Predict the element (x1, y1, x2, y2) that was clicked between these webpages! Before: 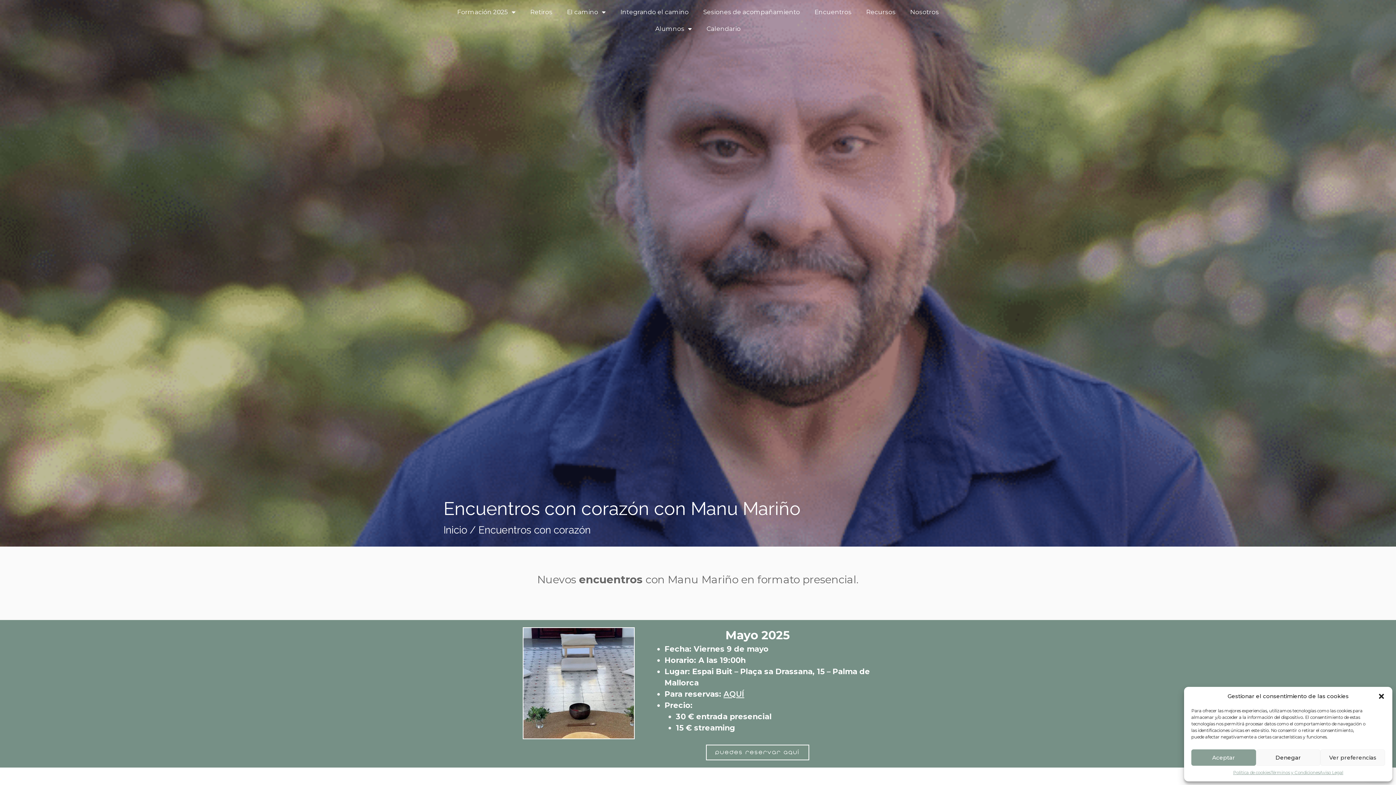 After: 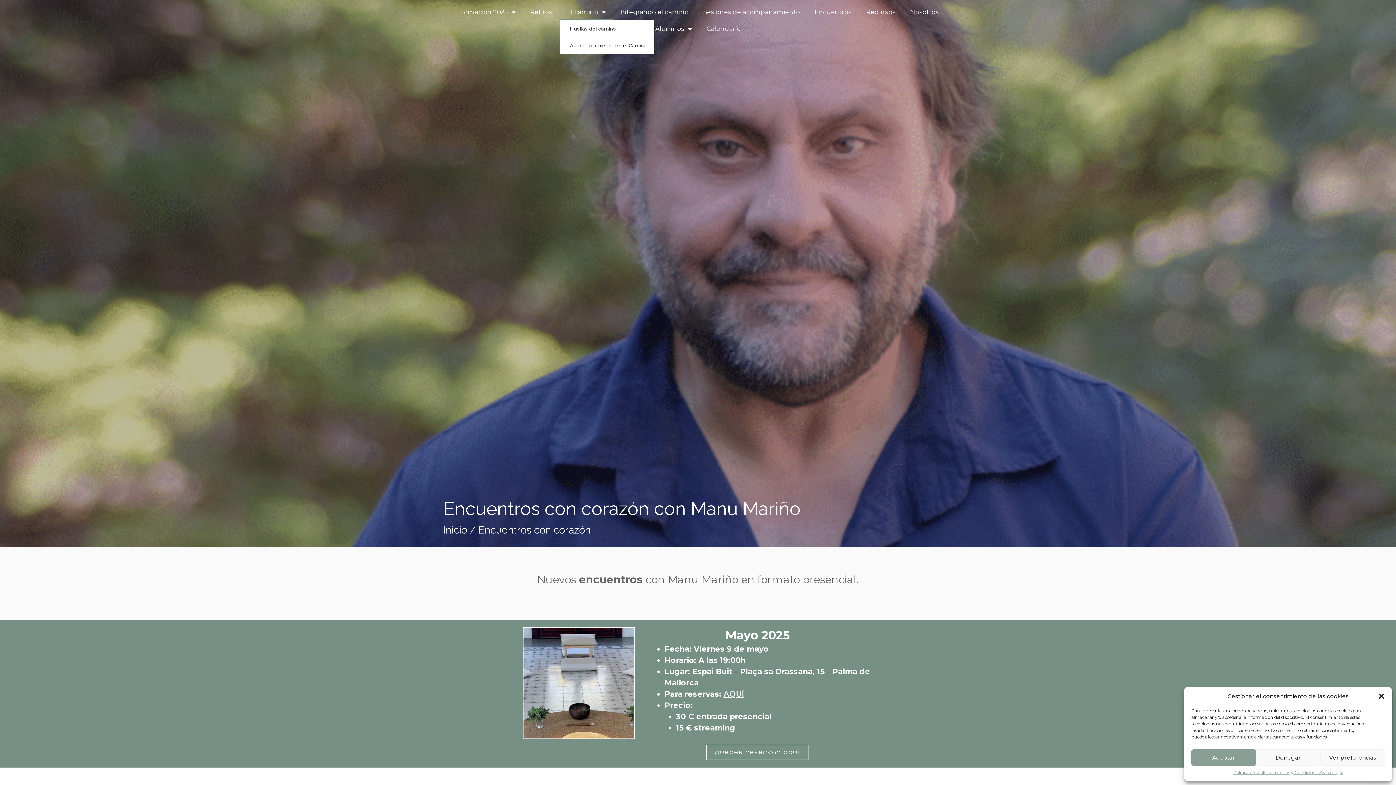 Action: label: El camino bbox: (559, 3, 613, 20)